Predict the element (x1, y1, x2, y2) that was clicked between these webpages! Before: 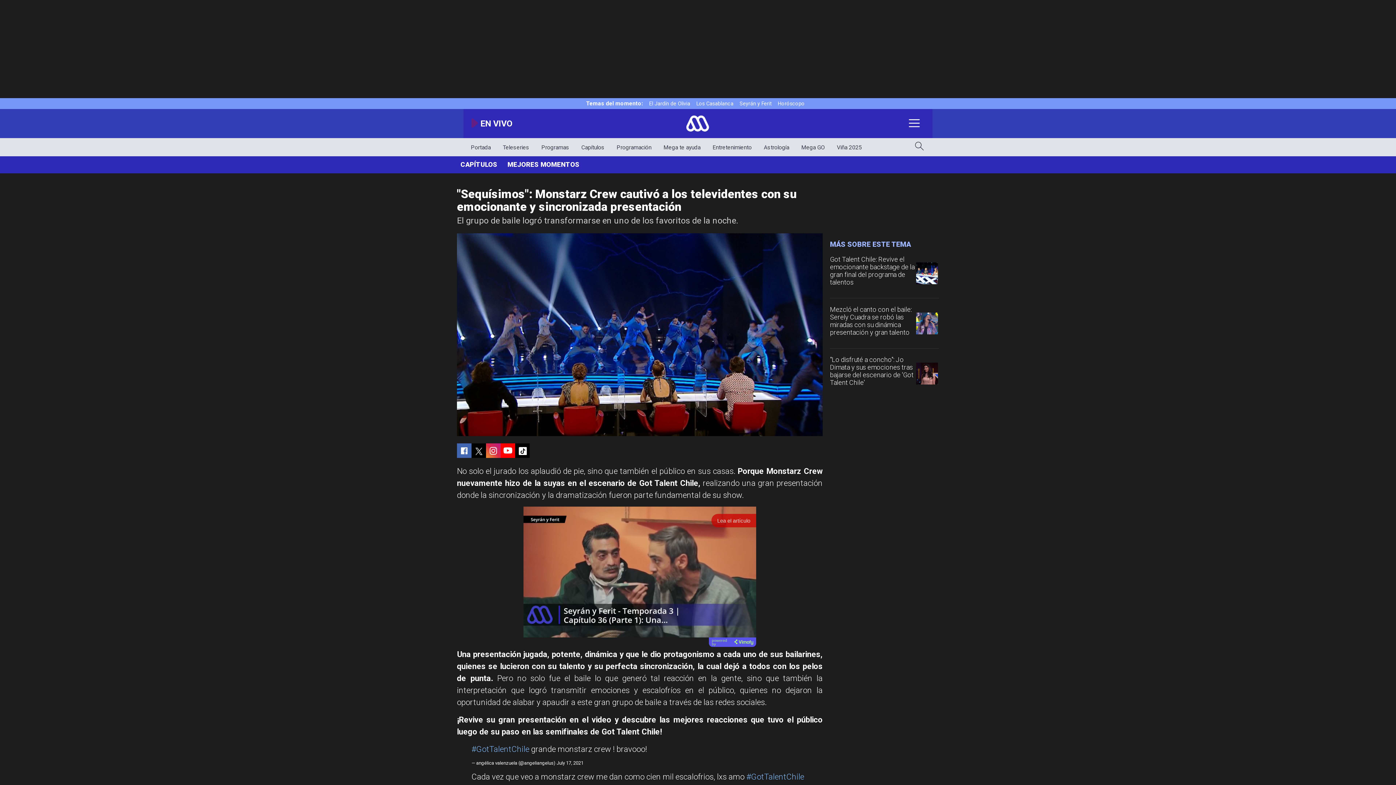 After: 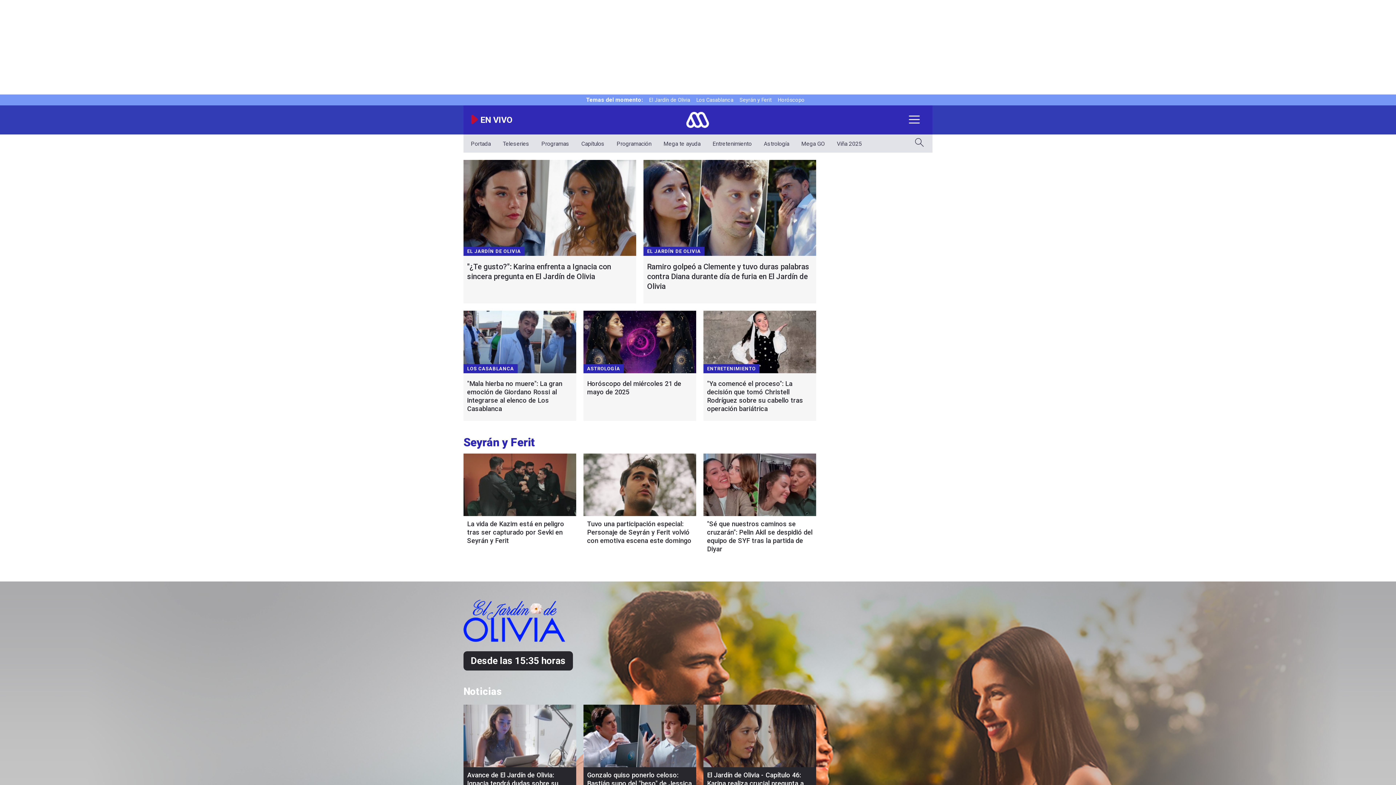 Action: bbox: (620, 115, 776, 131)